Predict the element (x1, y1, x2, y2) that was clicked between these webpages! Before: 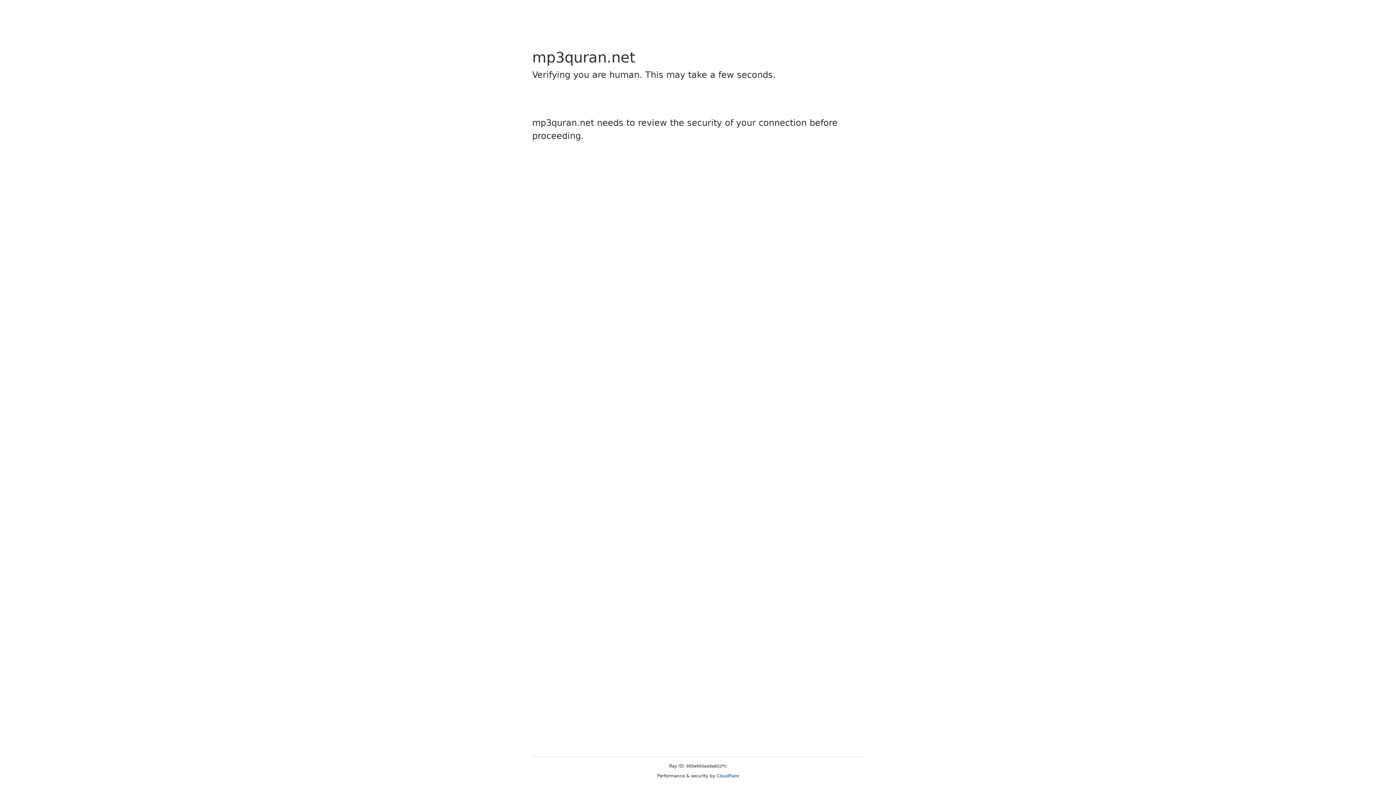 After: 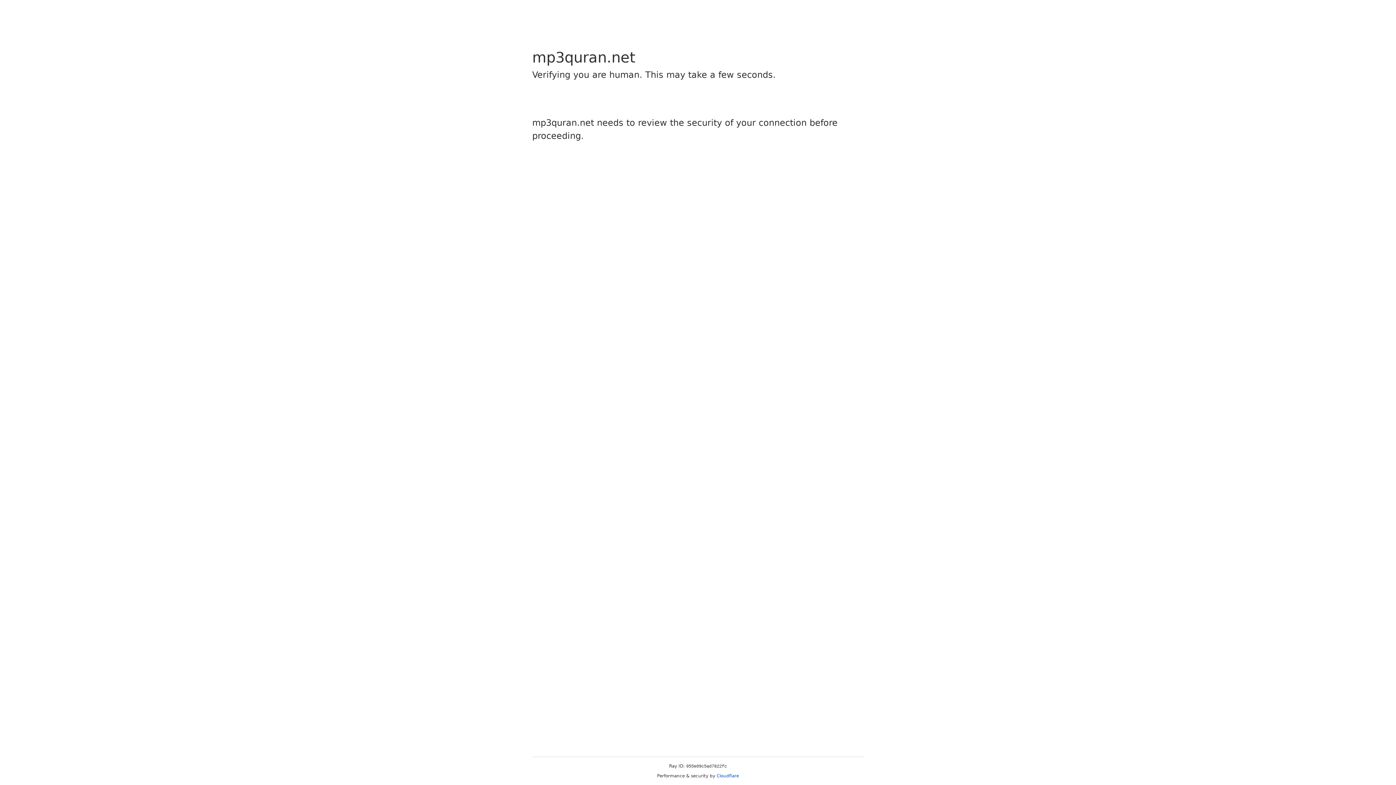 Action: label: Cloudflare bbox: (716, 773, 739, 778)